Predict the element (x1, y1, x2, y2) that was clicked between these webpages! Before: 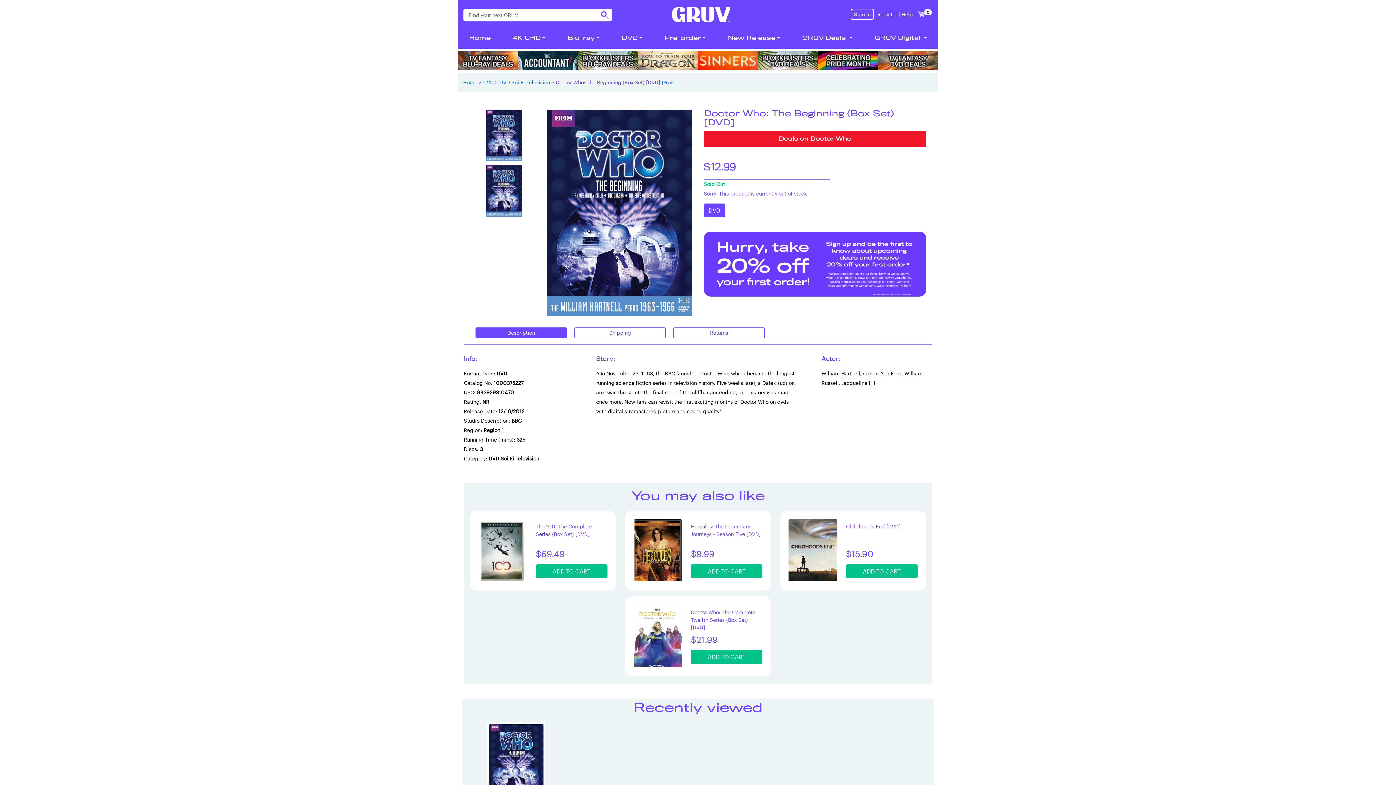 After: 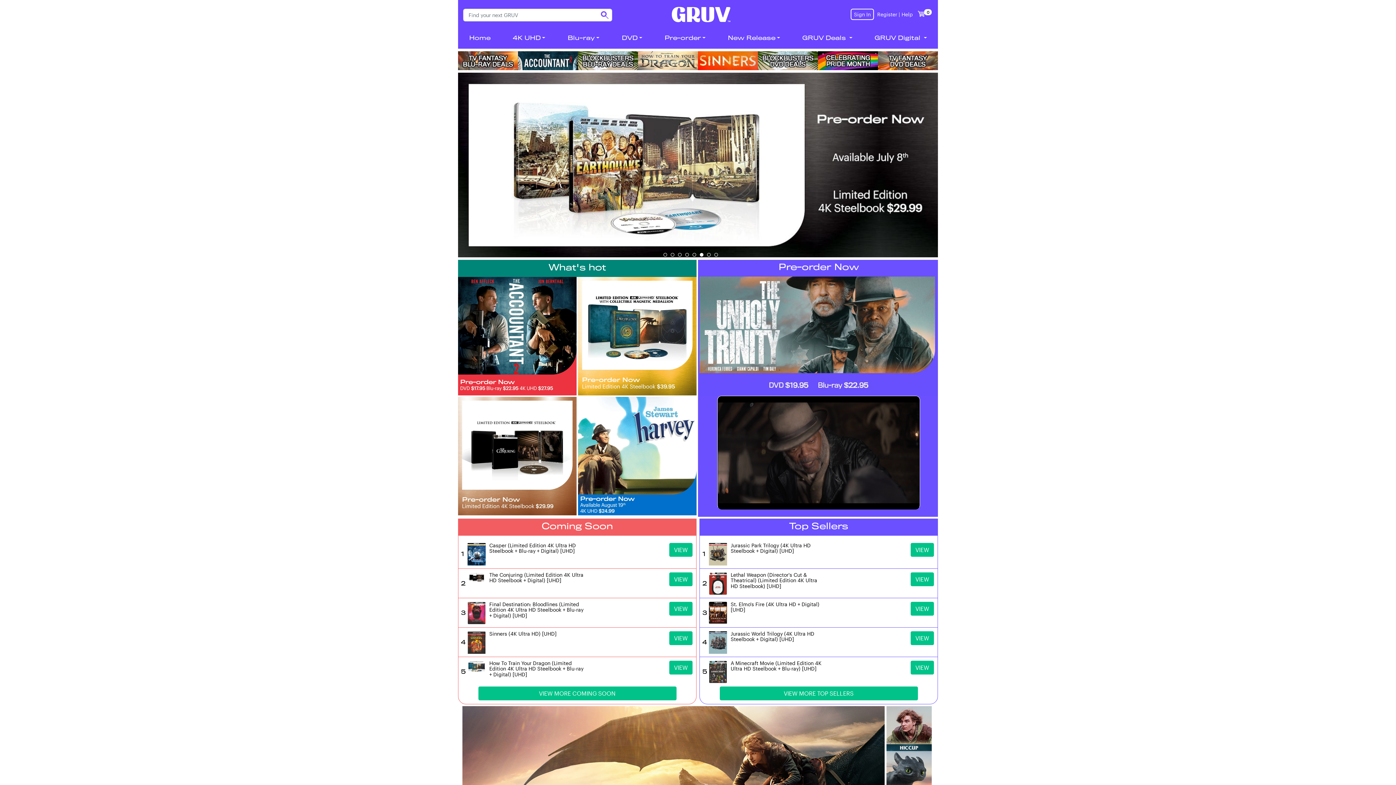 Action: bbox: (672, 6, 730, 22)